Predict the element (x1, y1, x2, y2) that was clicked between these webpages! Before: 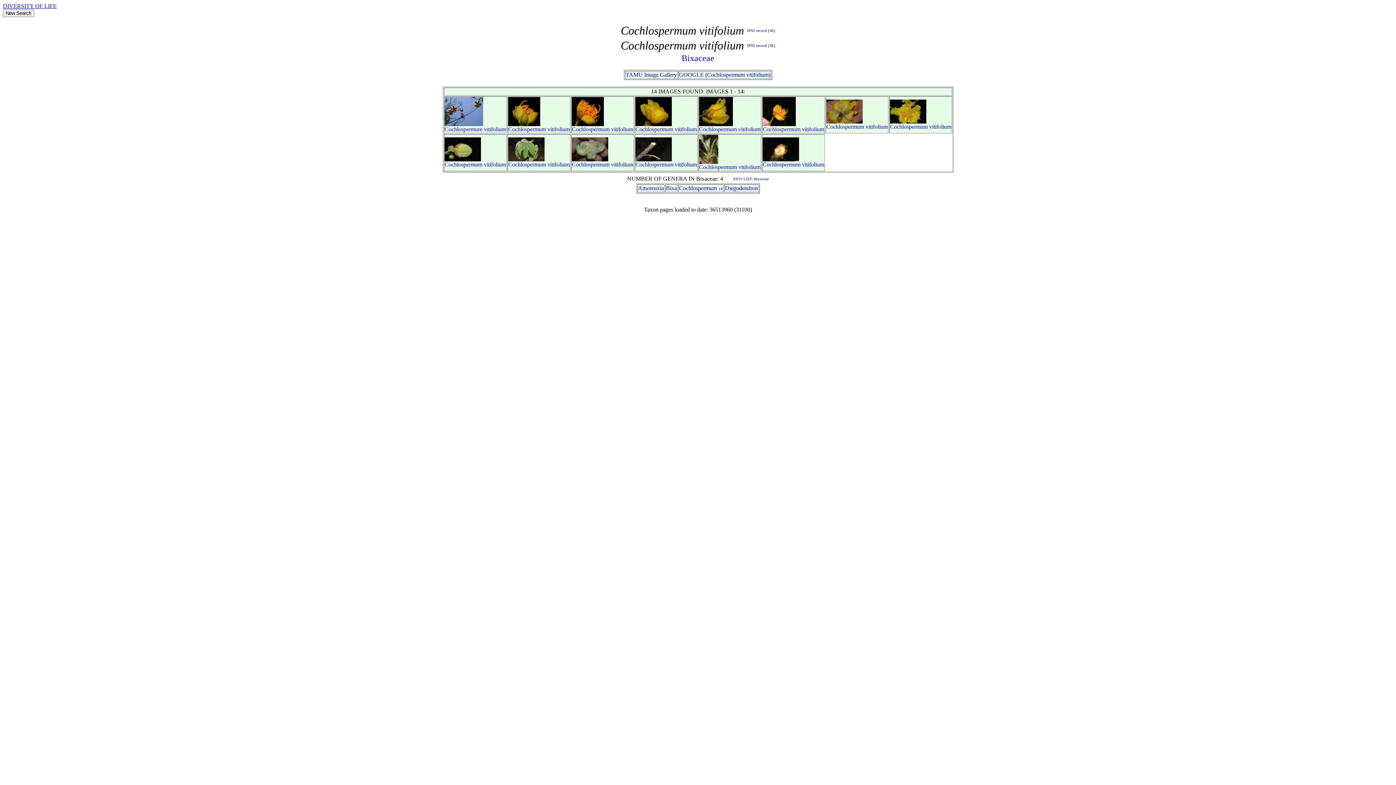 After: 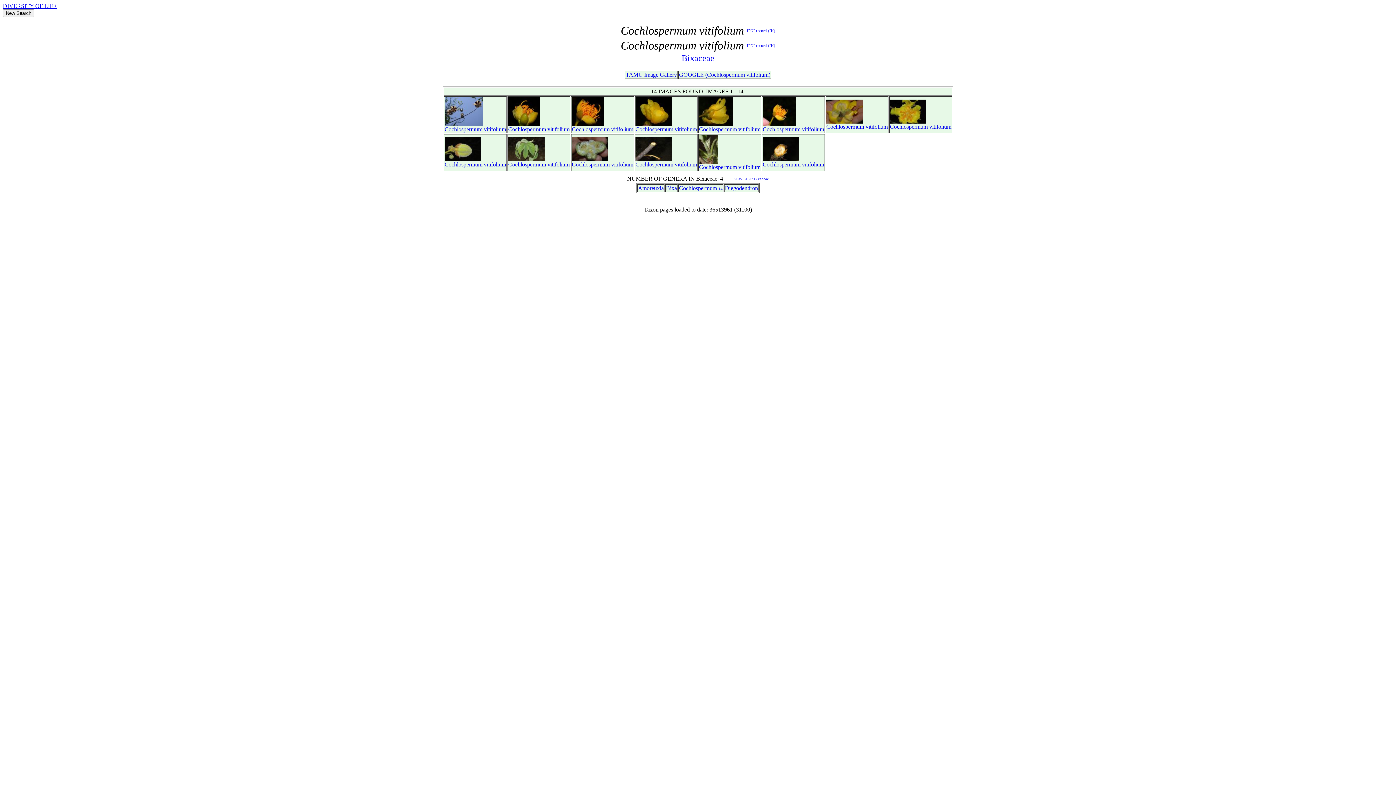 Action: bbox: (611, 126, 633, 132) label: vitifolium